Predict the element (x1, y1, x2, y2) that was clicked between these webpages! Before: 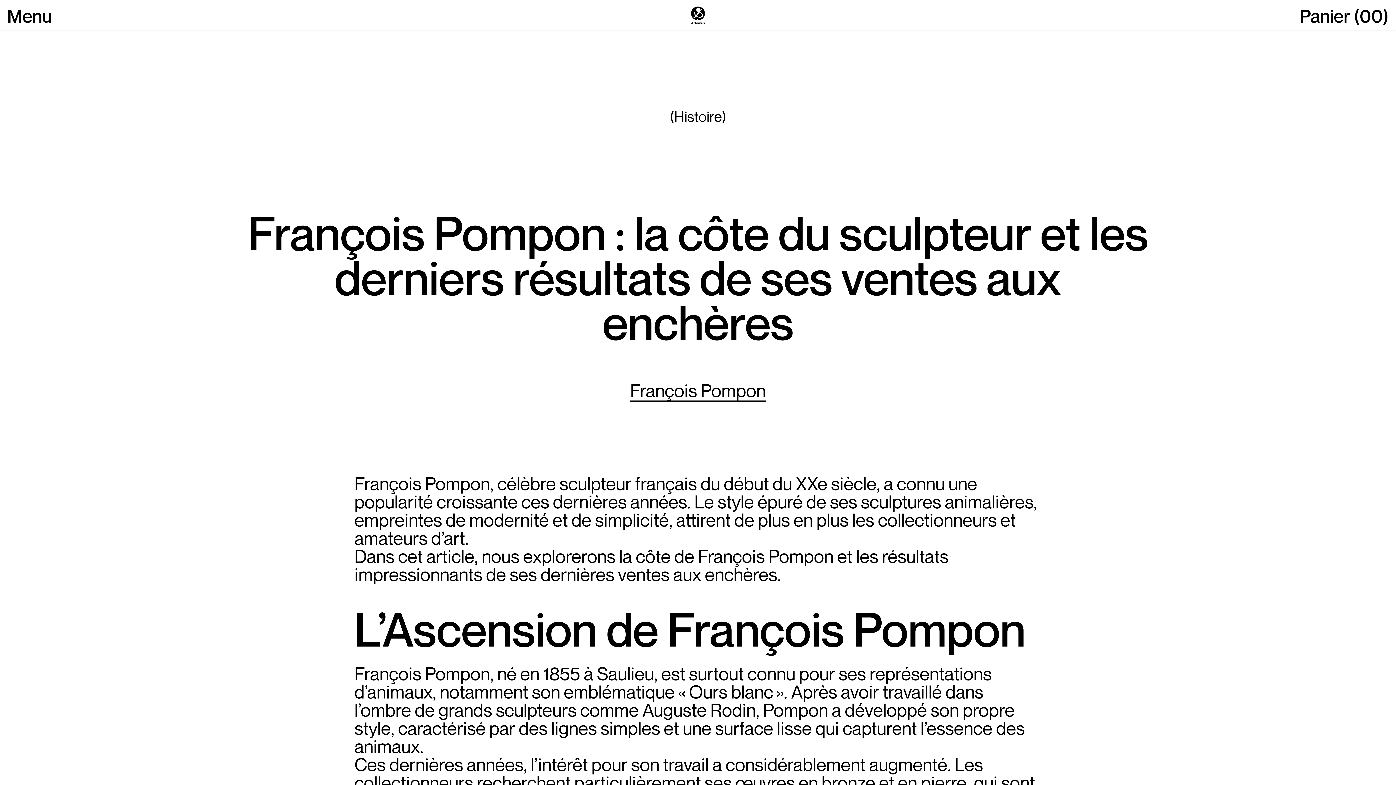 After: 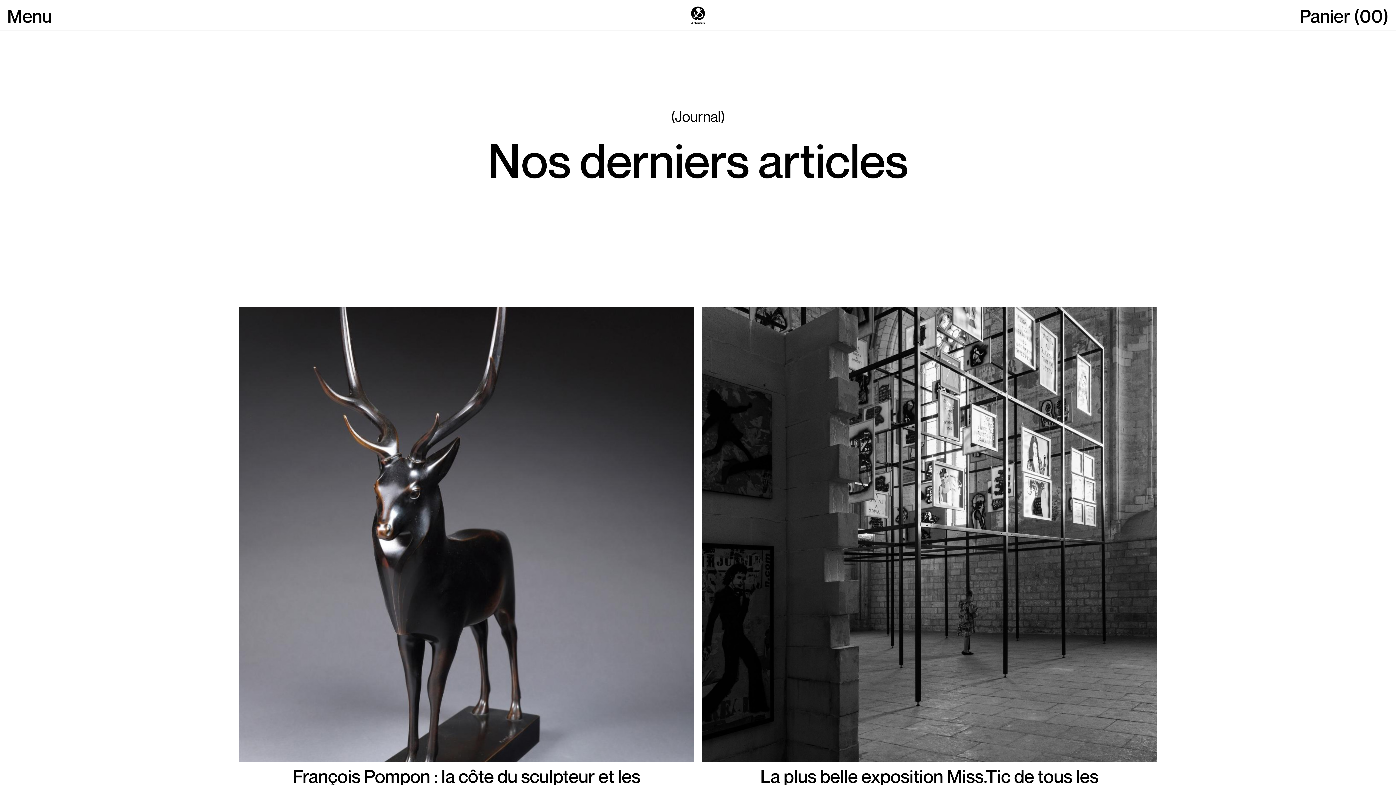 Action: bbox: (670, 36, 726, 138) label: (Histoire)